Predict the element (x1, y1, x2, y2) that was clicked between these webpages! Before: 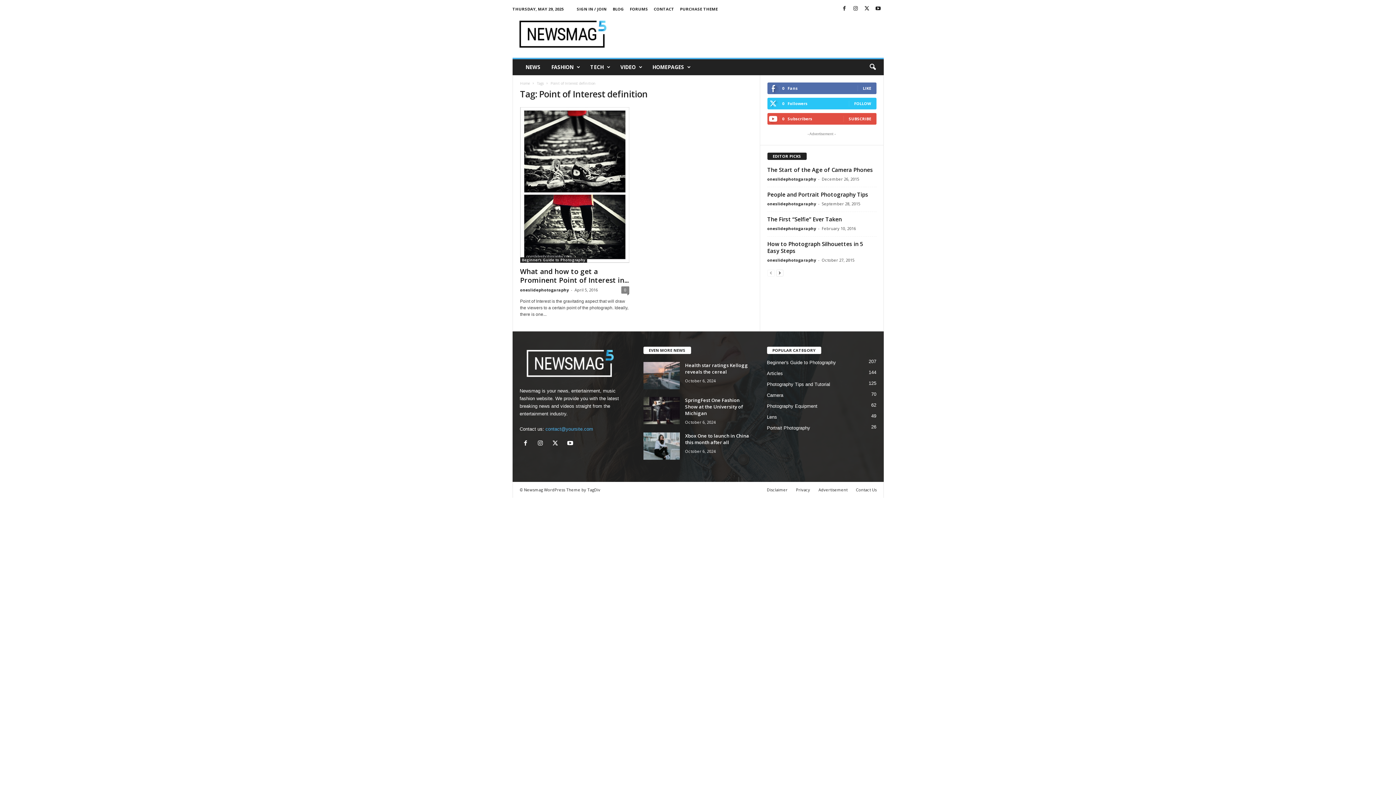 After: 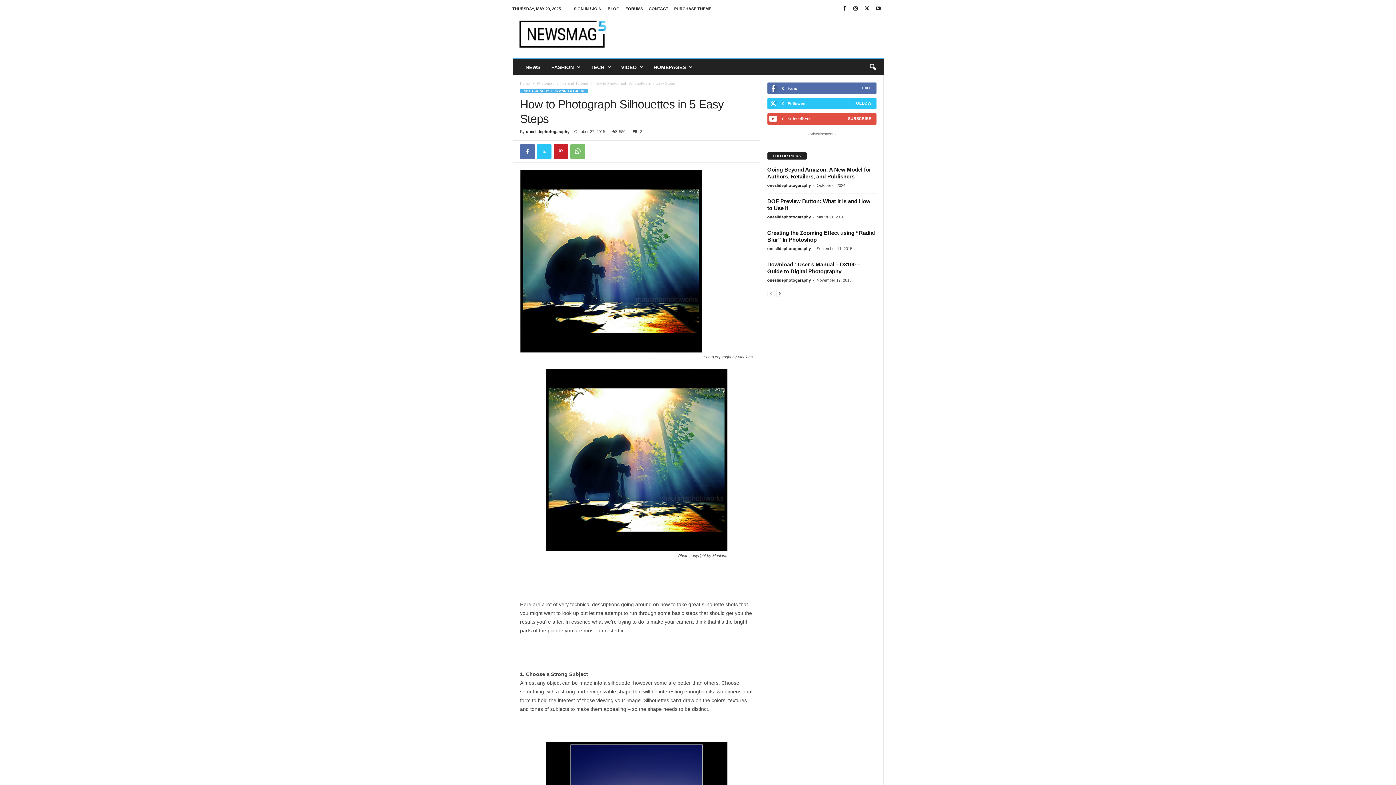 Action: bbox: (767, 240, 863, 254) label: How to Photograph Silhouettes in 5 Easy Steps